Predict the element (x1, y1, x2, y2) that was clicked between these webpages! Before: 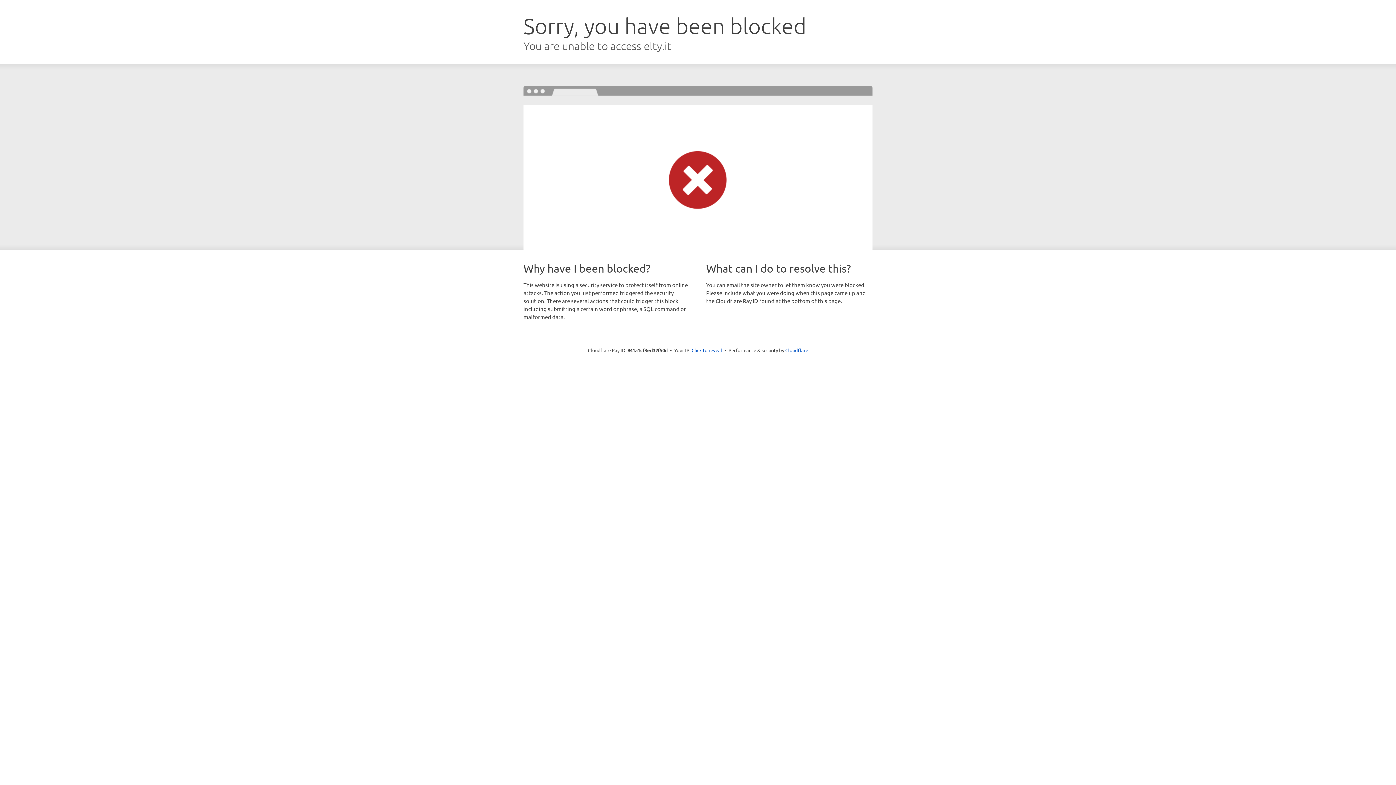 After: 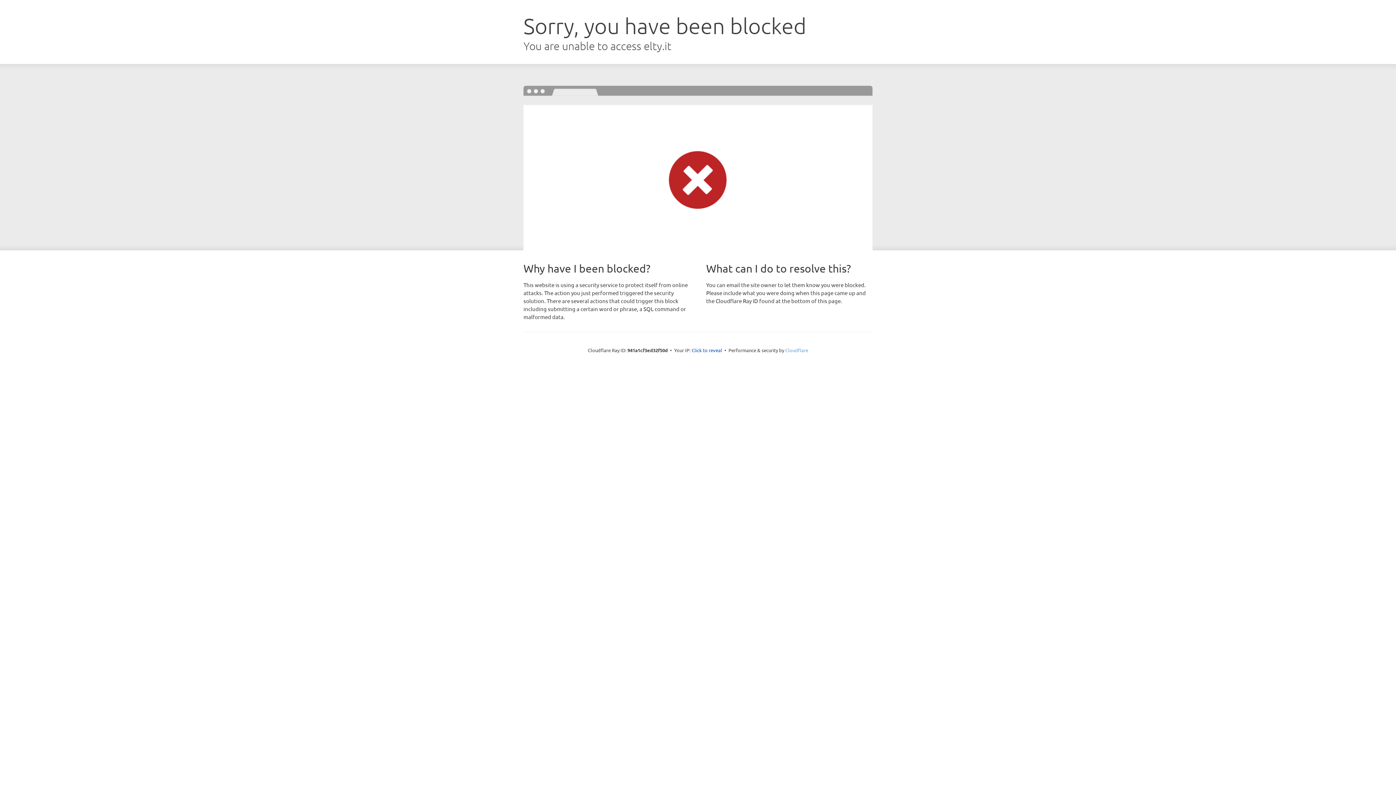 Action: label: Cloudflare bbox: (785, 347, 808, 353)